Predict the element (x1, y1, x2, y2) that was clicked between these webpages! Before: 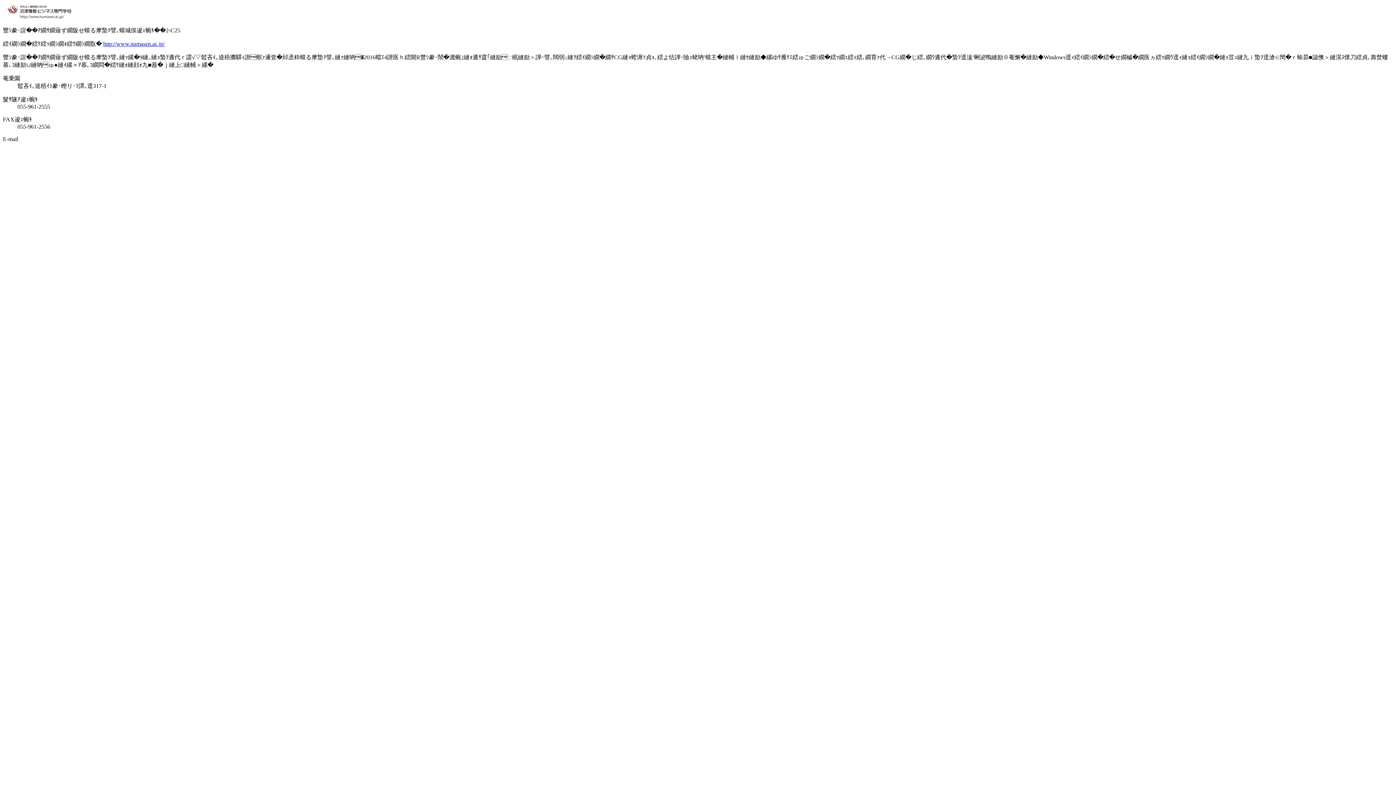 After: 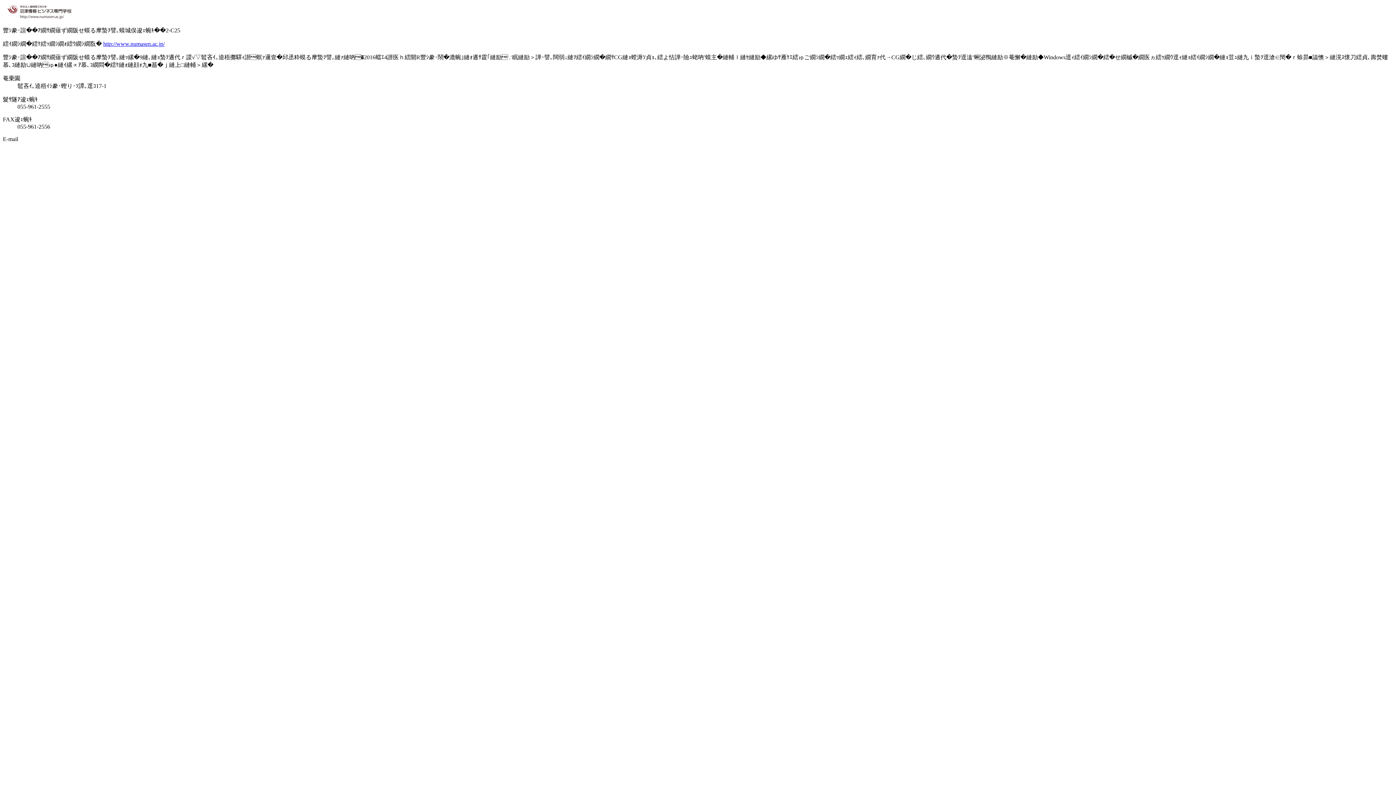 Action: label: http://www.numasen.ac.jp/ bbox: (103, 40, 164, 46)